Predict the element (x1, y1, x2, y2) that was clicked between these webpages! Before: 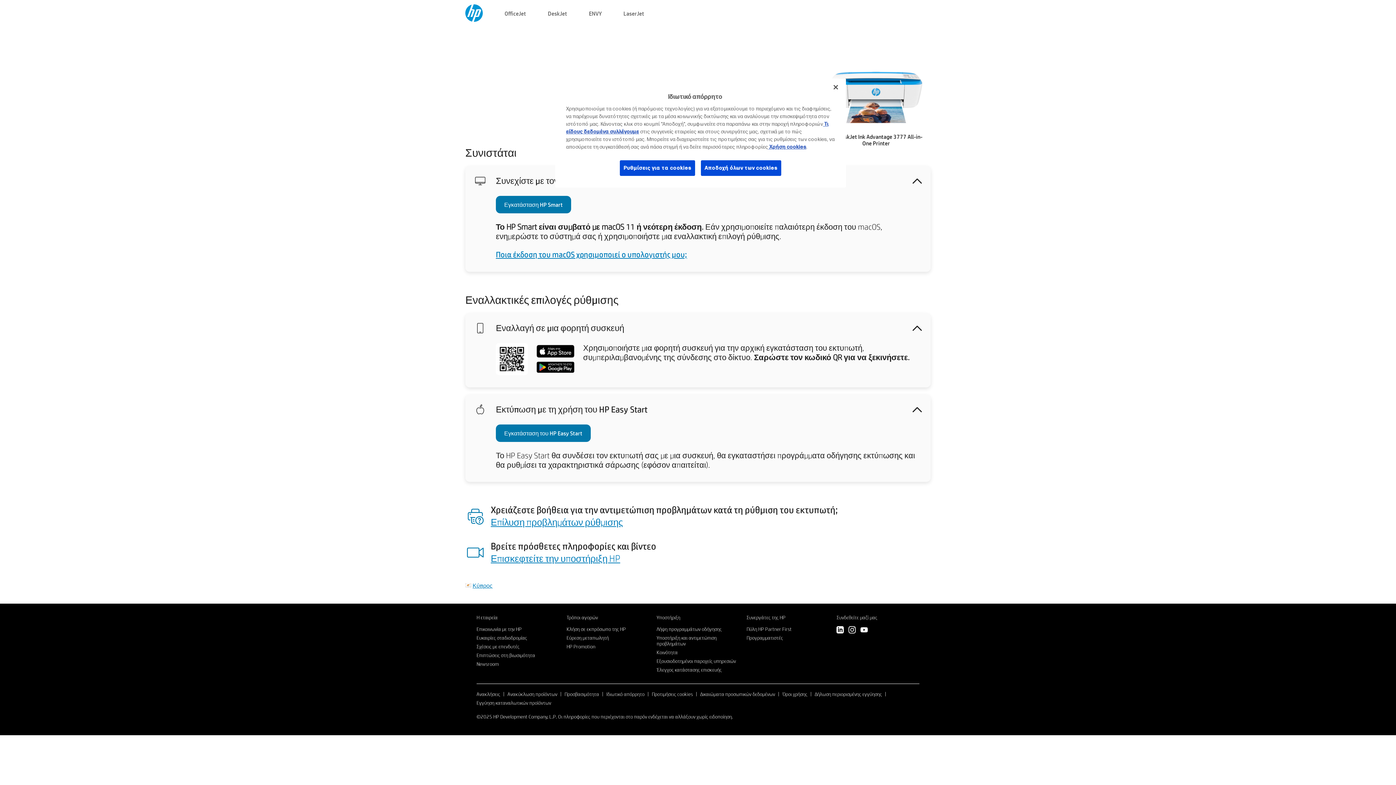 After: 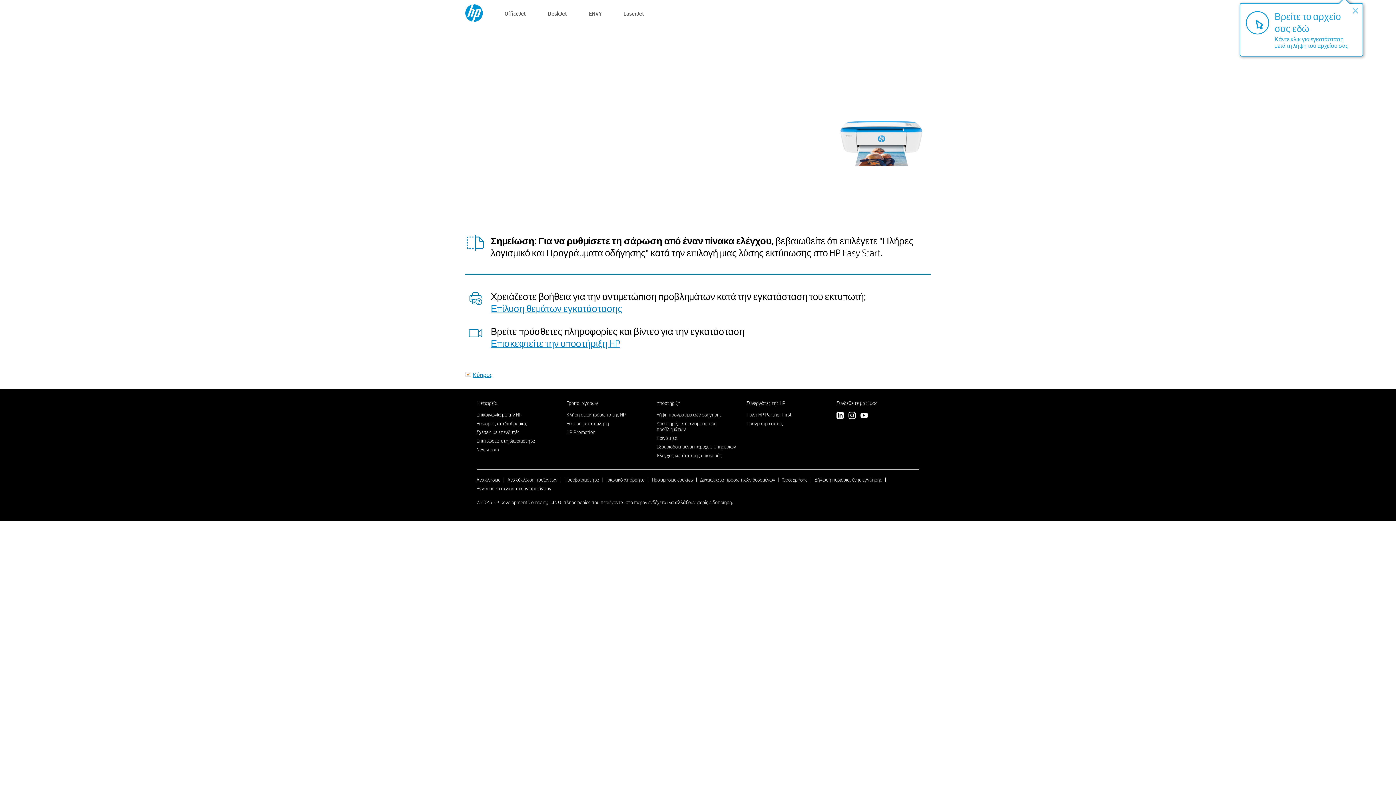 Action: bbox: (496, 424, 590, 442) label: Εγκατάσταση του HP Easy Start